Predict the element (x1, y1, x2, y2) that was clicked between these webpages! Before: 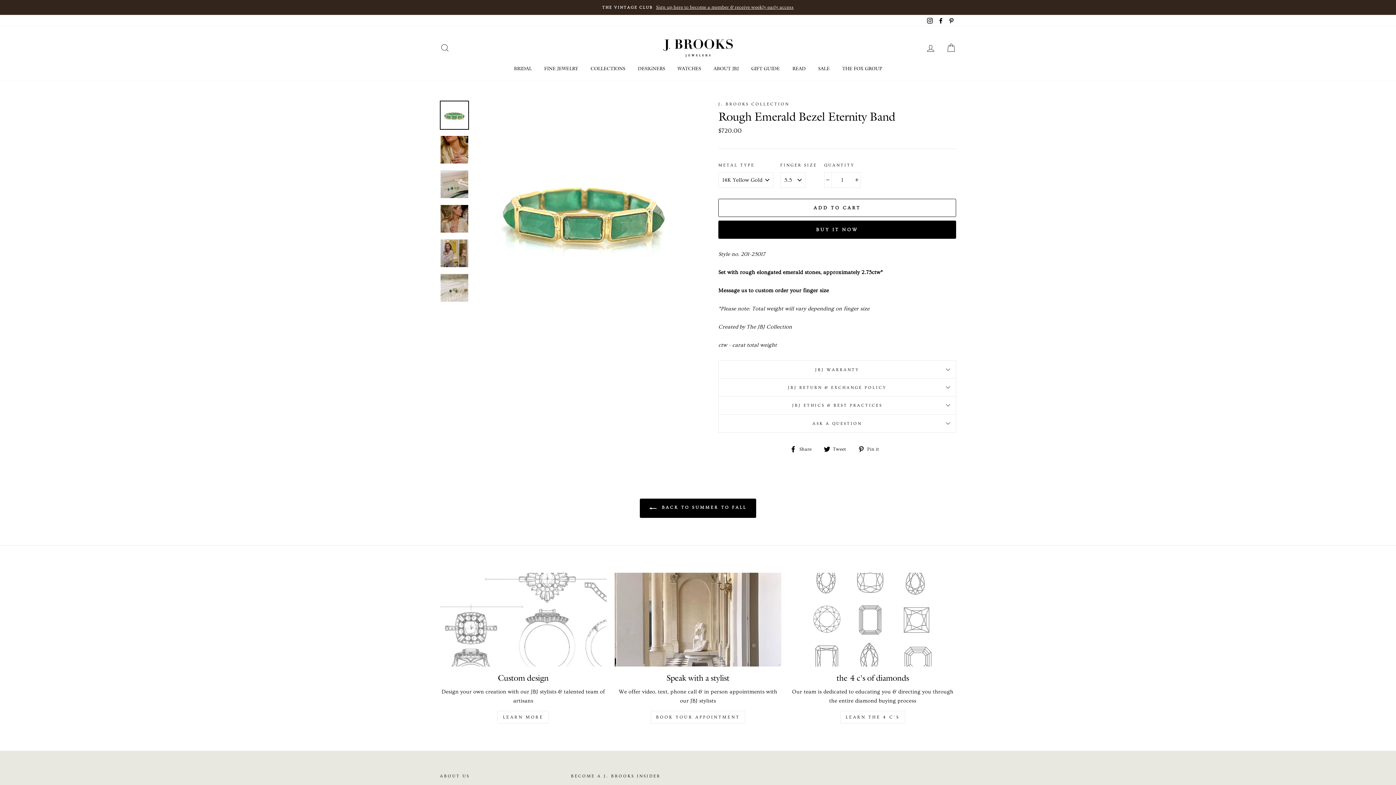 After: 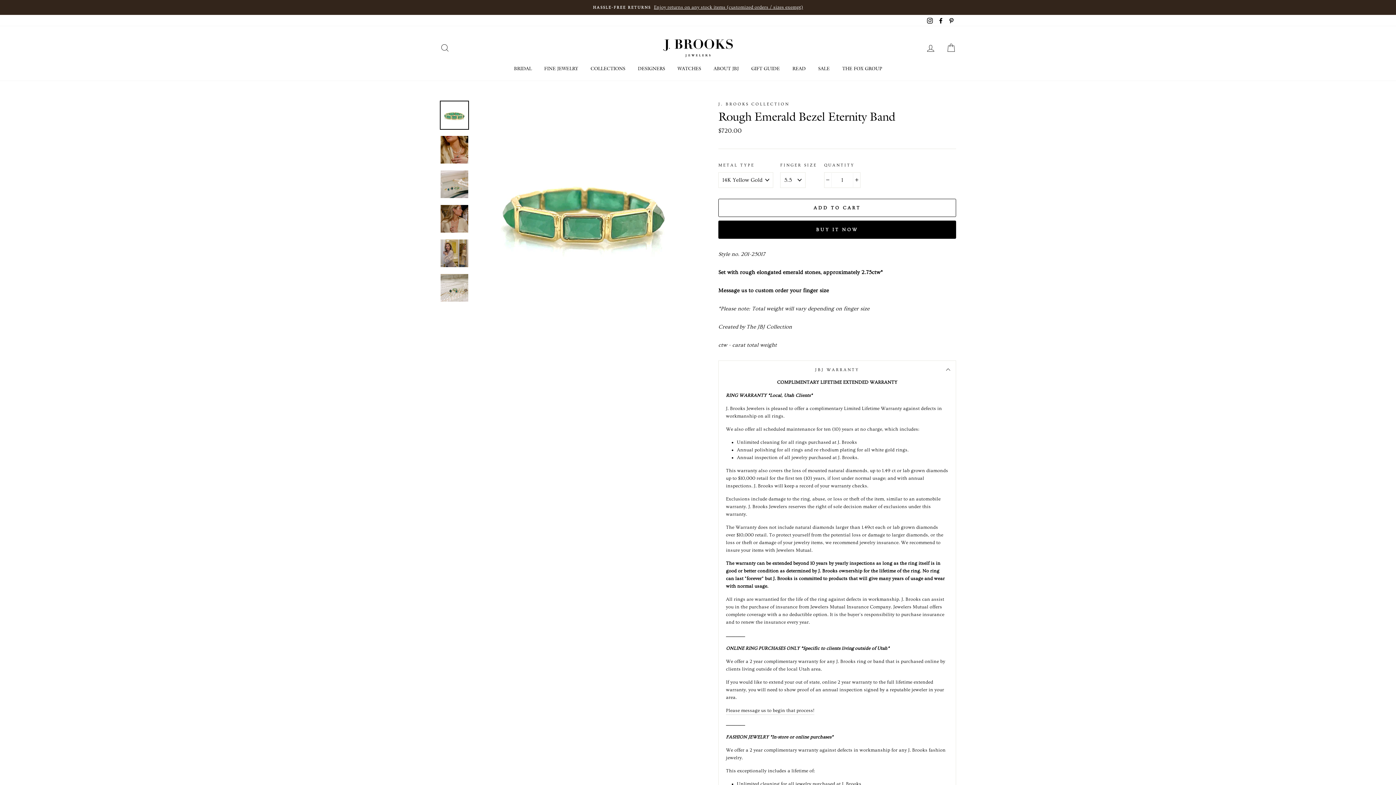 Action: bbox: (718, 360, 956, 378) label: JBJ WARRANTY